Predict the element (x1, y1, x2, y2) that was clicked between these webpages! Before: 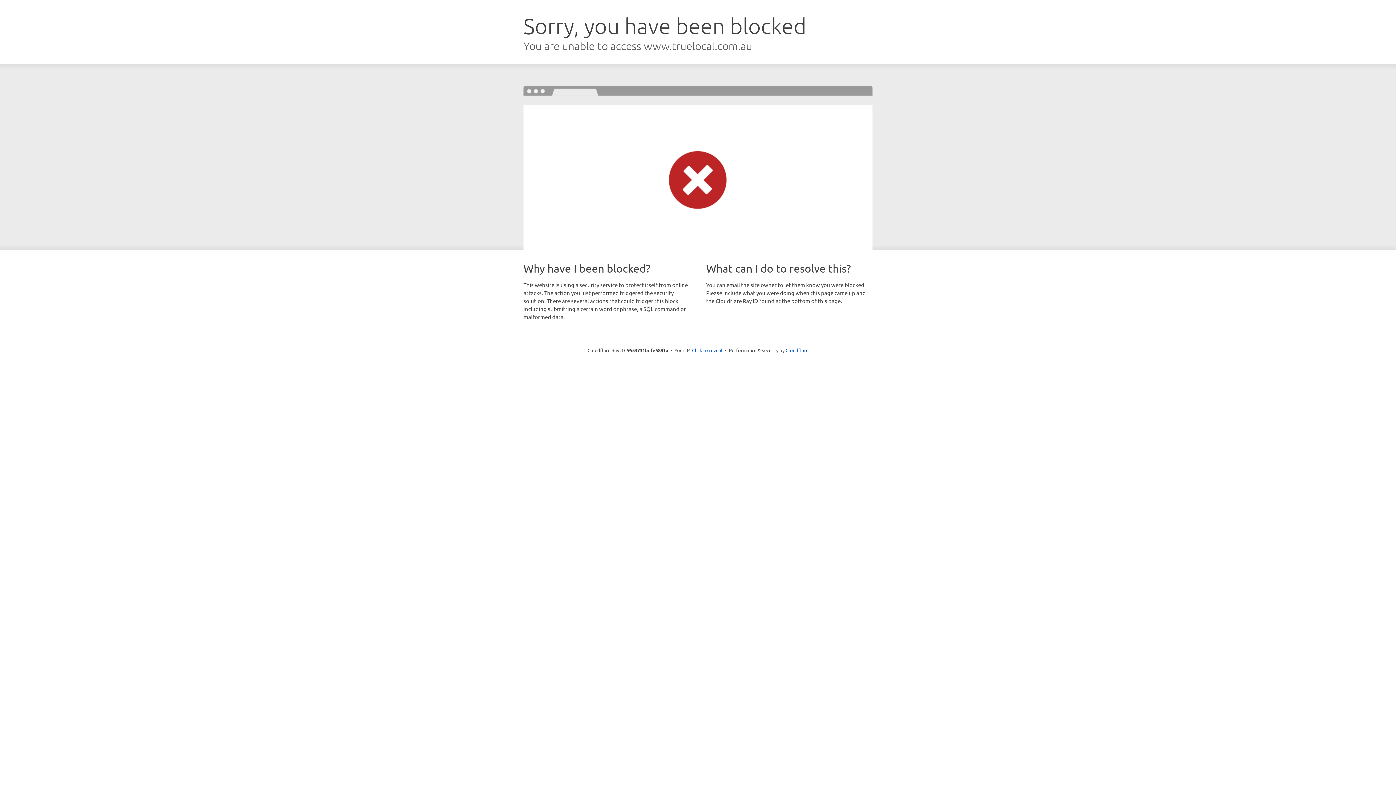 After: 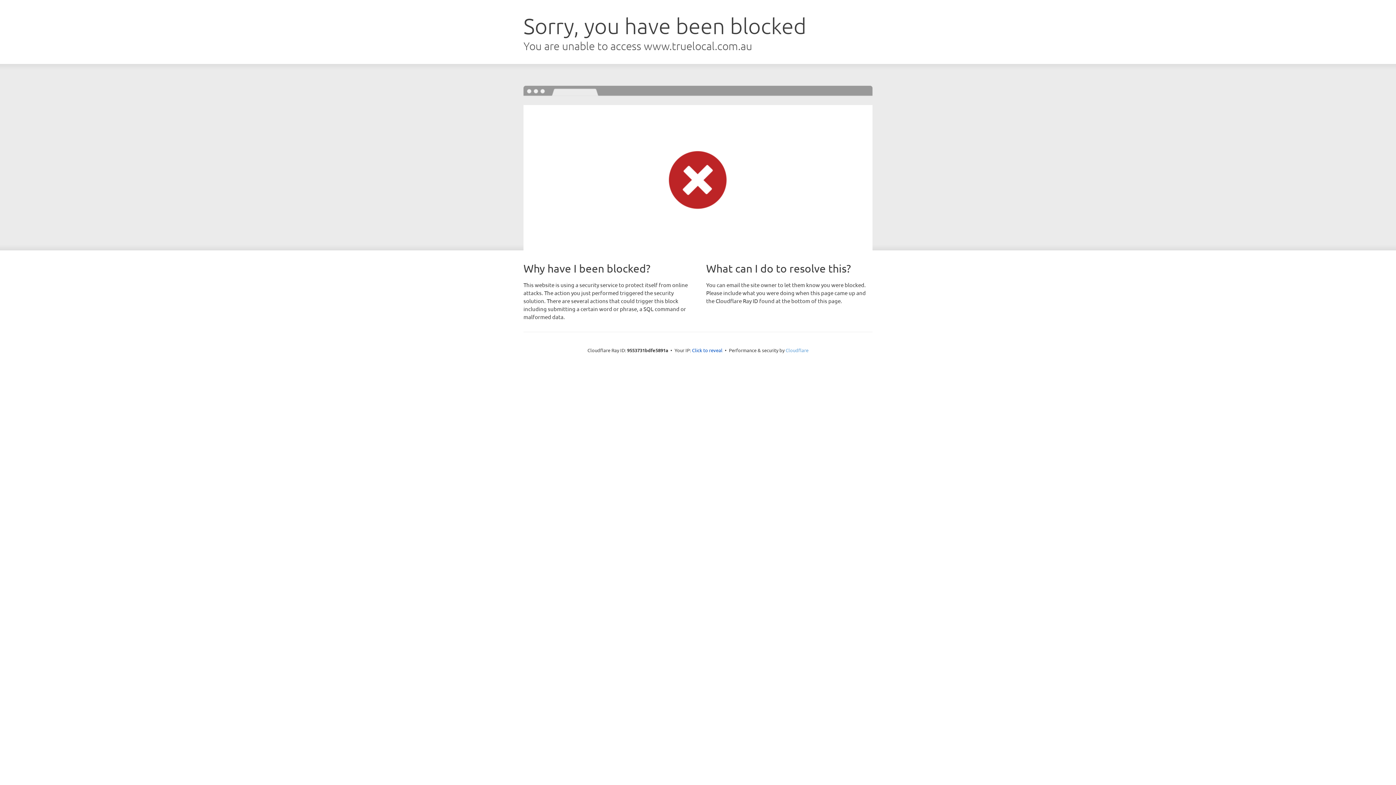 Action: label: Cloudflare bbox: (785, 347, 808, 353)